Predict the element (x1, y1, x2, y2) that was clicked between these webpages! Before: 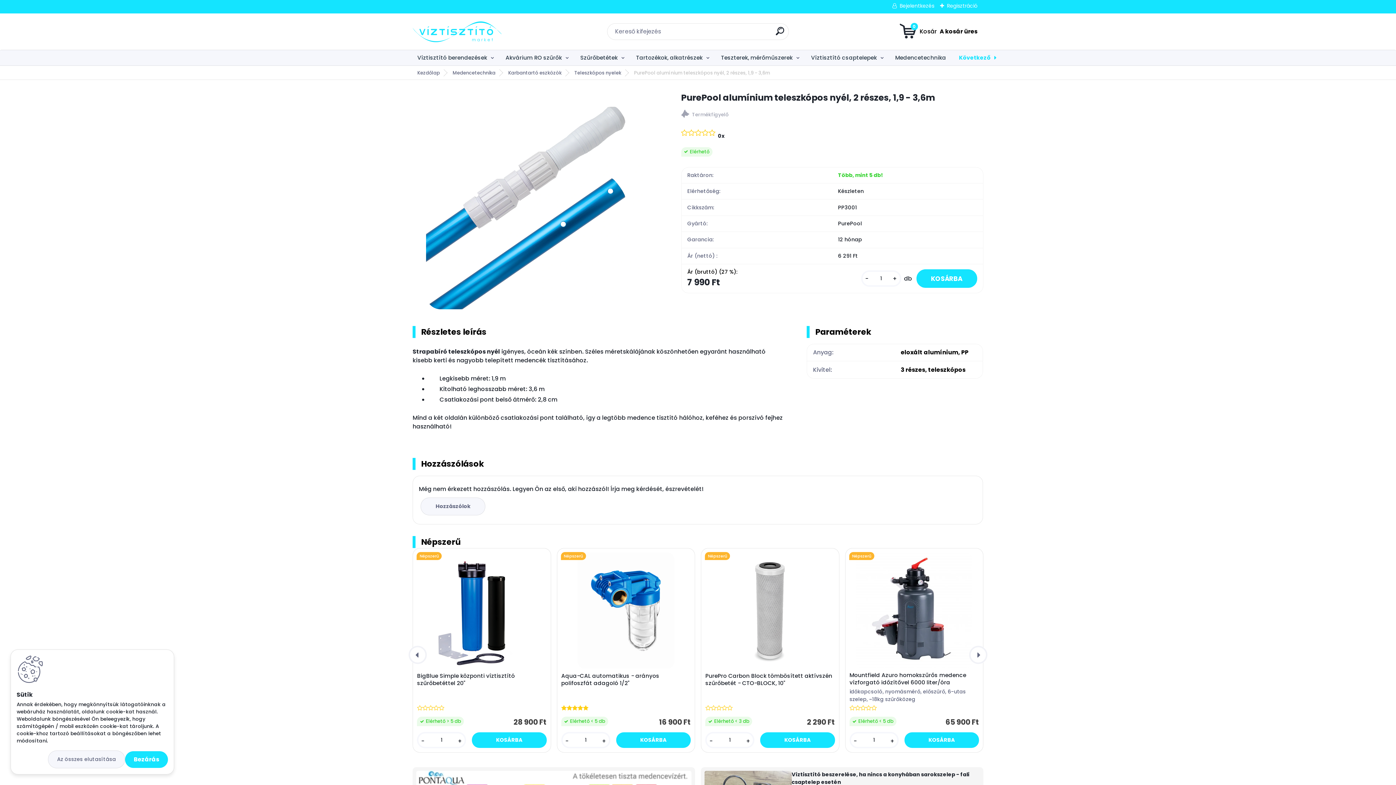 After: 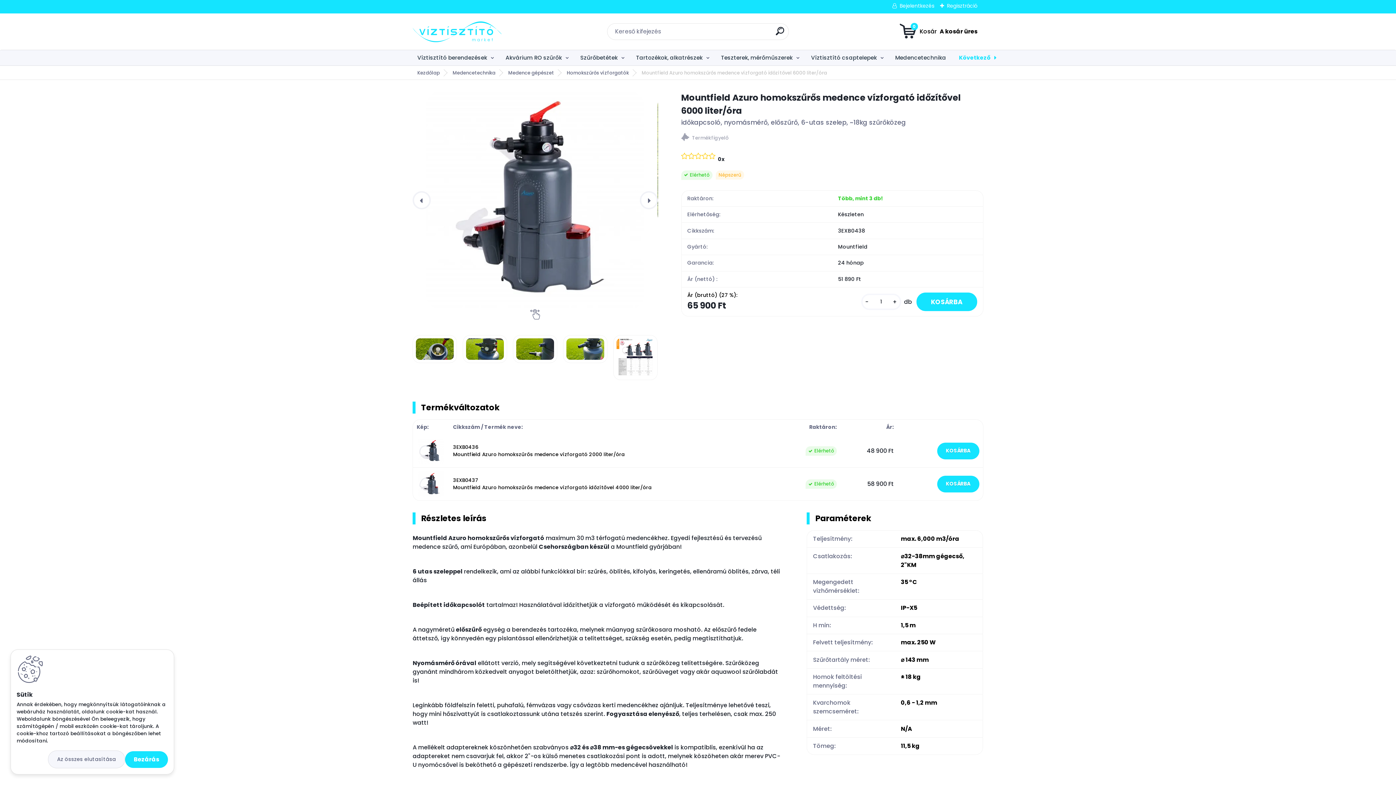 Action: label: Mountfield Azuro homokszűrős medence vízforgató időzítővel 6000 liter/óra bbox: (849, 672, 979, 686)